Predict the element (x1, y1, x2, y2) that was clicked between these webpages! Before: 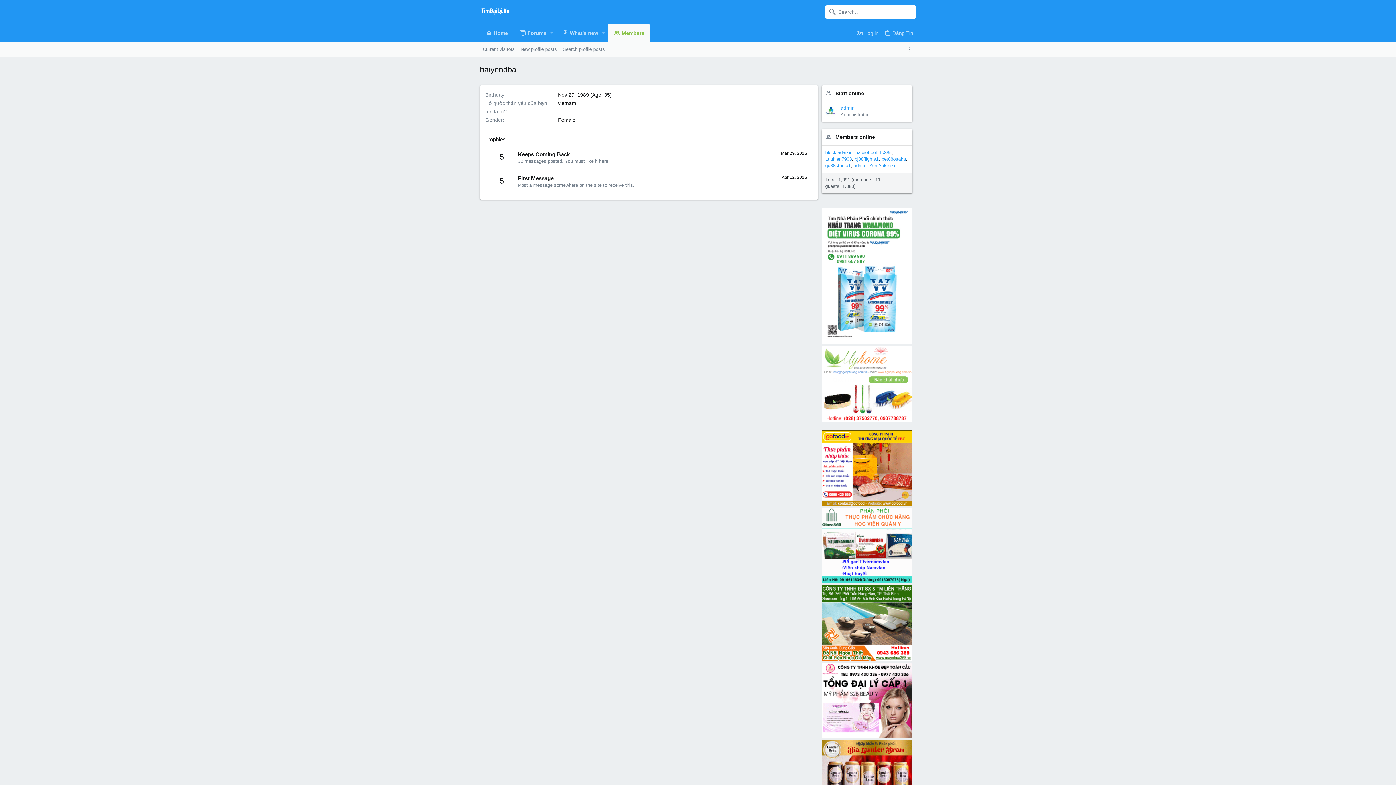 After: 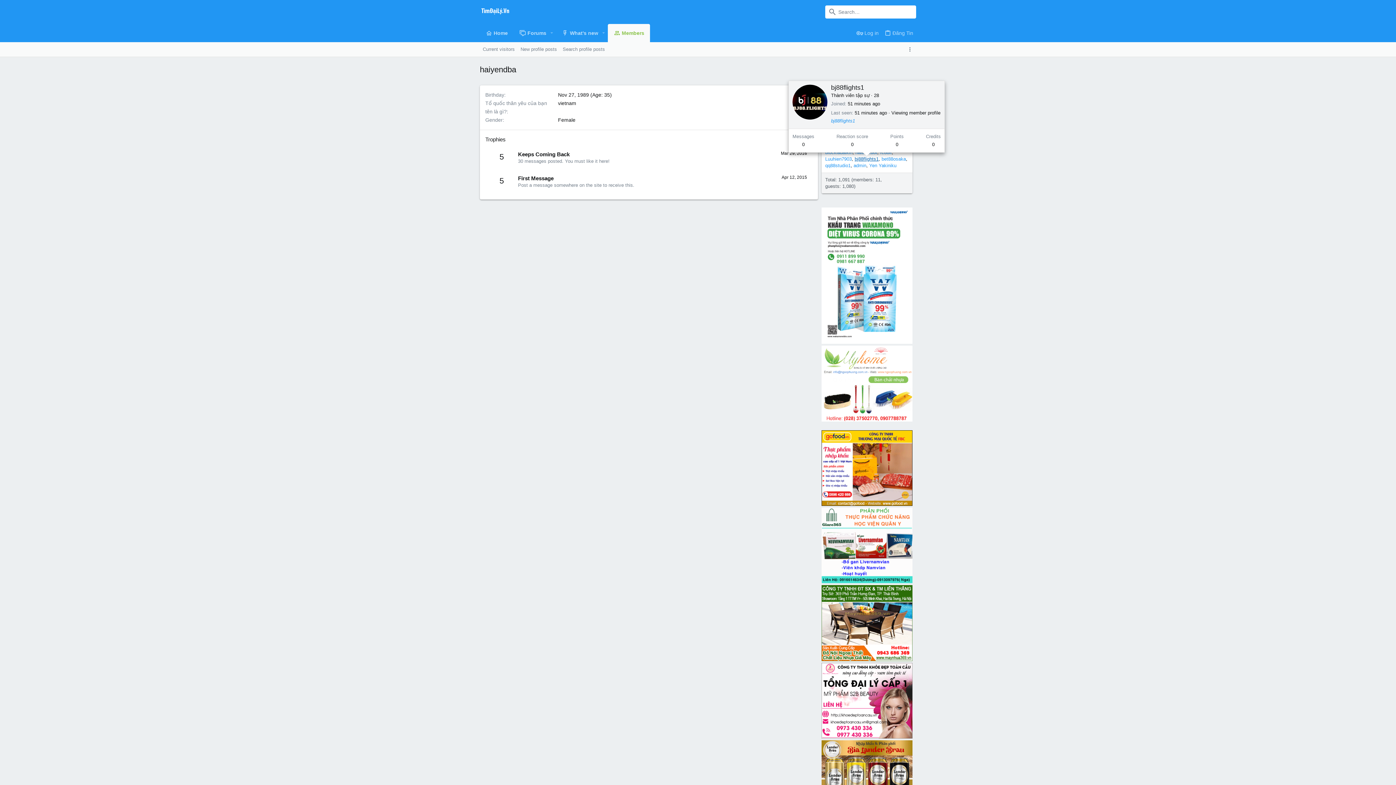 Action: label: bj88flights1 bbox: (854, 156, 878, 161)